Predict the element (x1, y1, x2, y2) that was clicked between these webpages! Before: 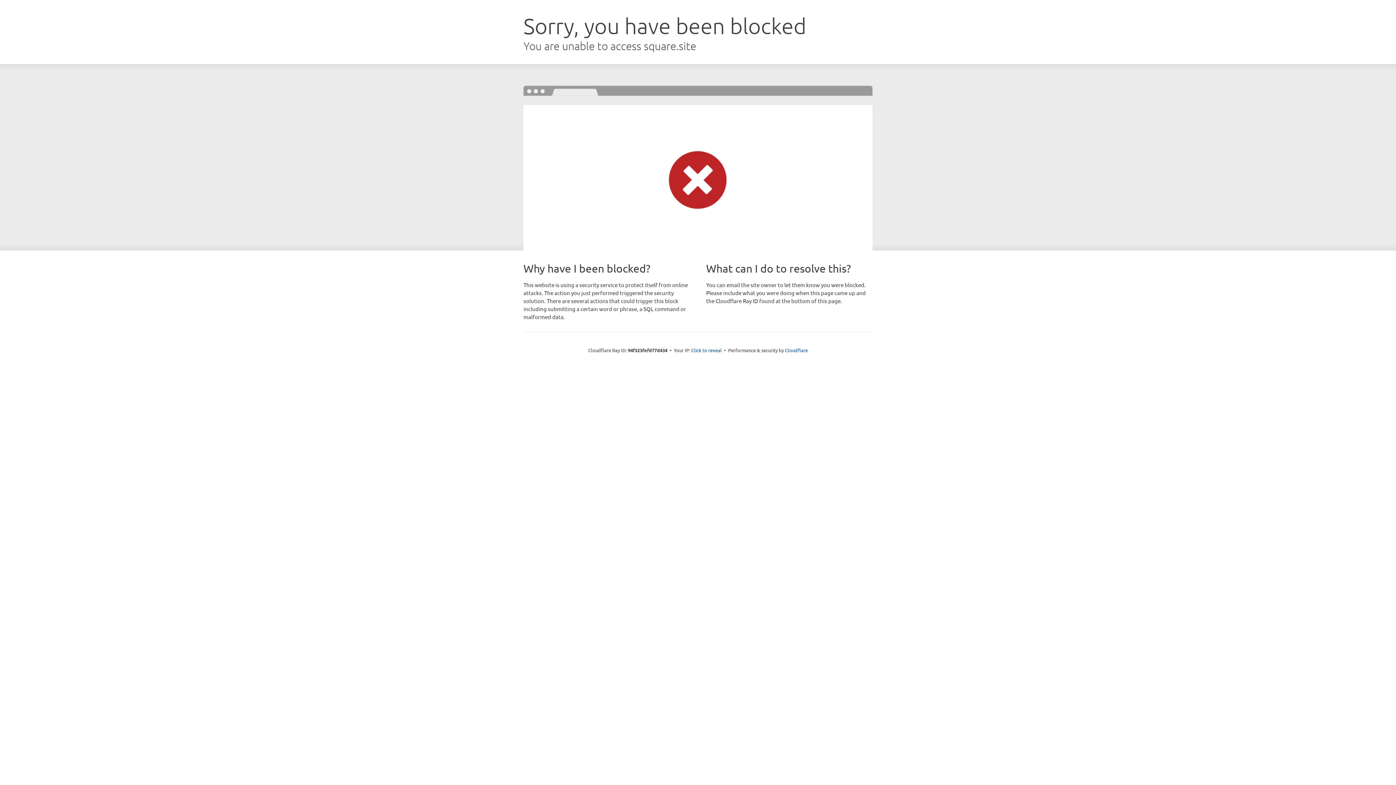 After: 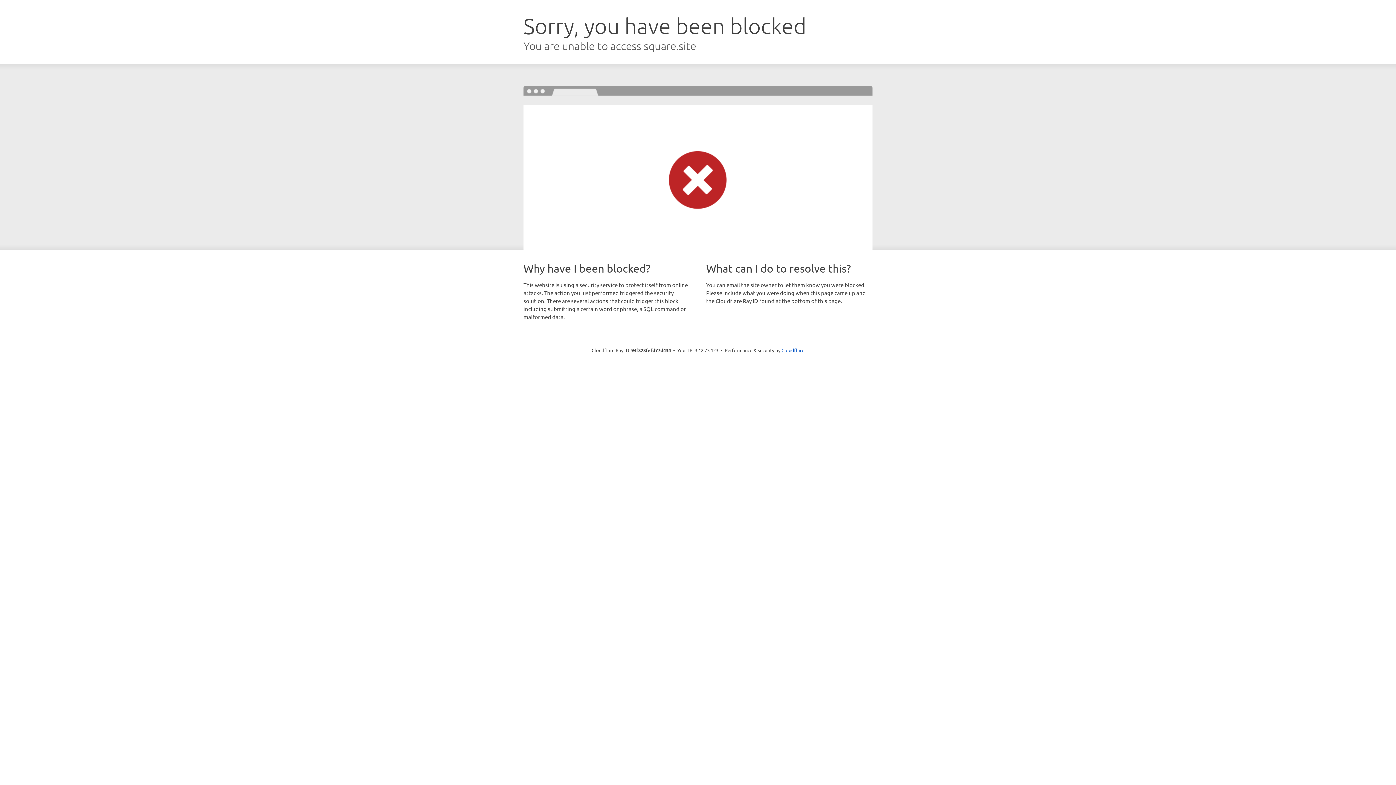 Action: label: Click to reveal bbox: (691, 346, 722, 353)